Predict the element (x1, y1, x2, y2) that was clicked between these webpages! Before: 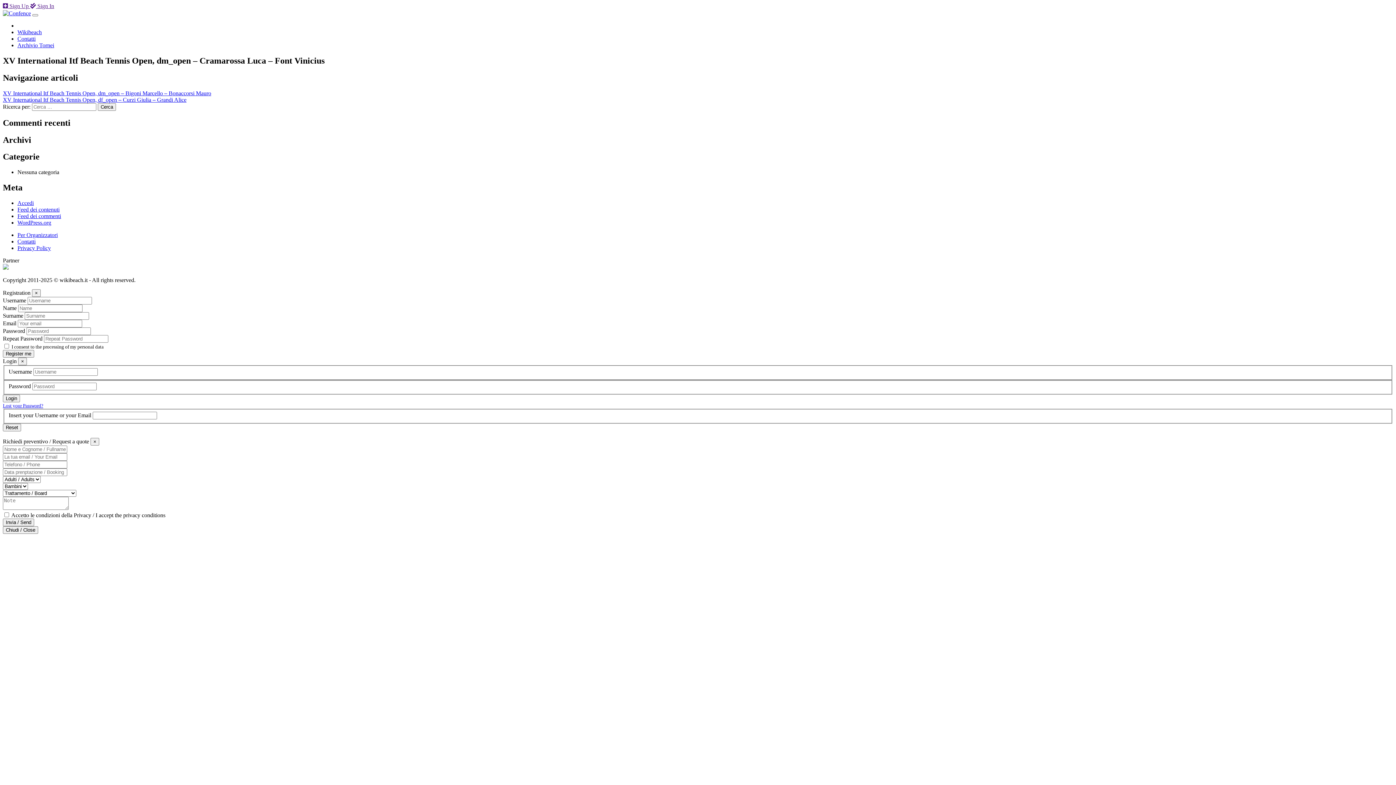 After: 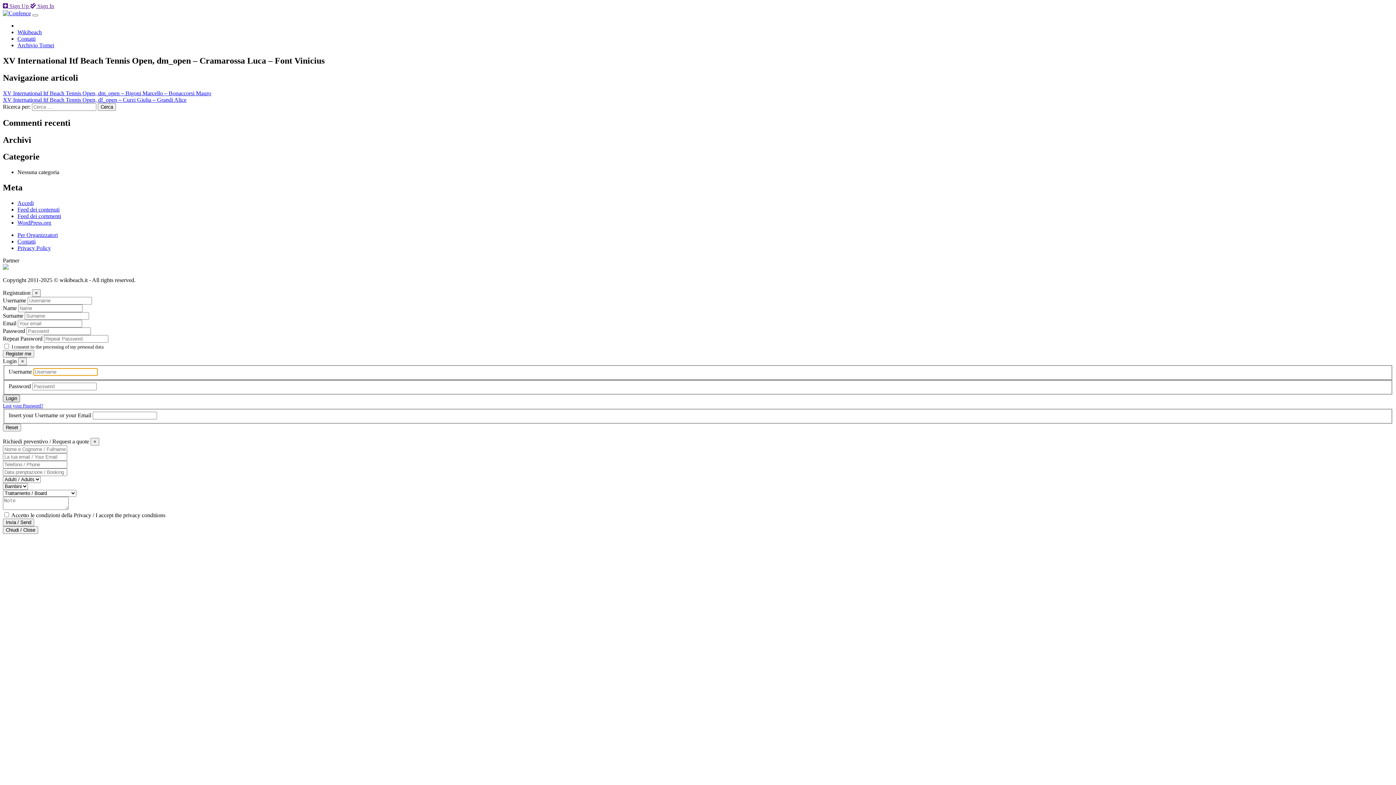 Action: label: Login bbox: (2, 395, 20, 402)